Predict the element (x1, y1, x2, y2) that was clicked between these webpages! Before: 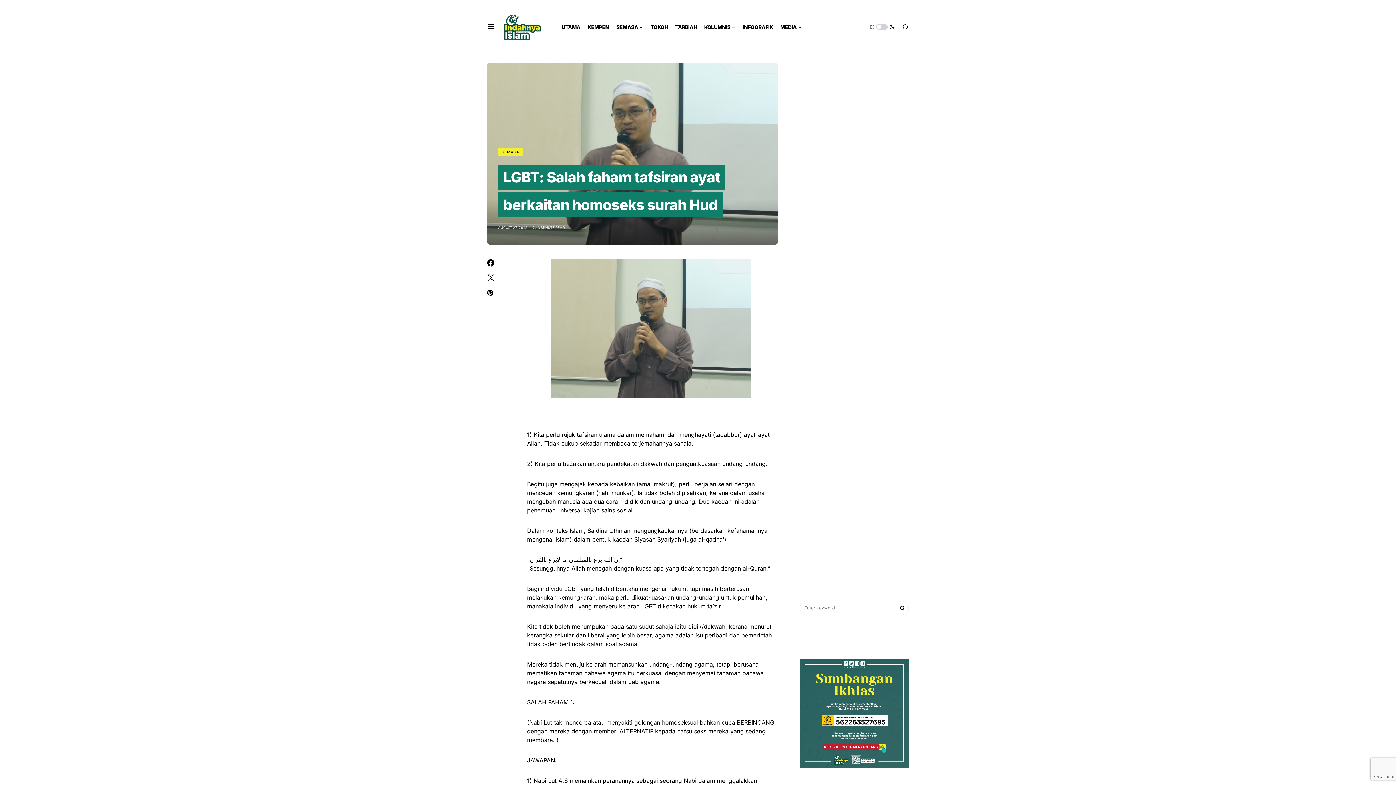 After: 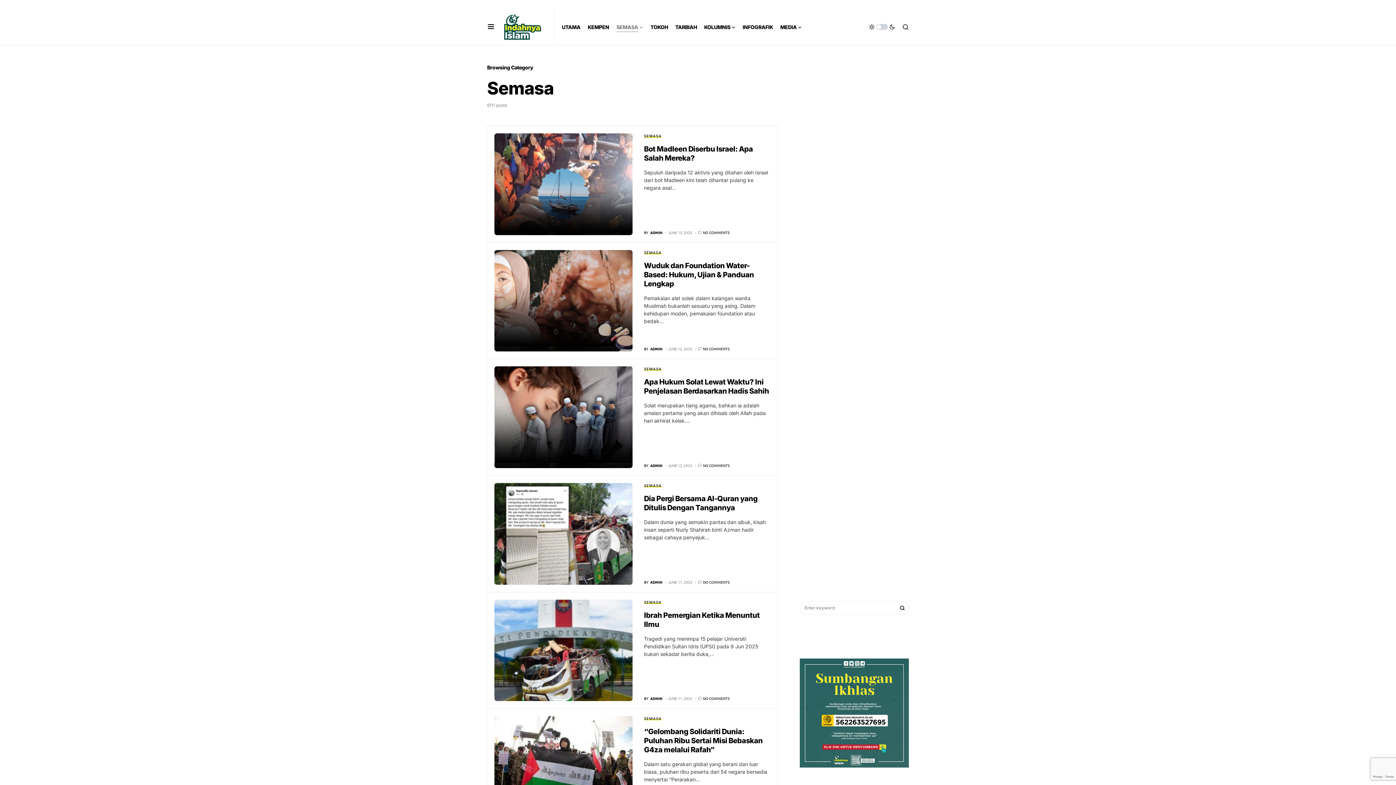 Action: label: SEMASA bbox: (616, 8, 643, 45)